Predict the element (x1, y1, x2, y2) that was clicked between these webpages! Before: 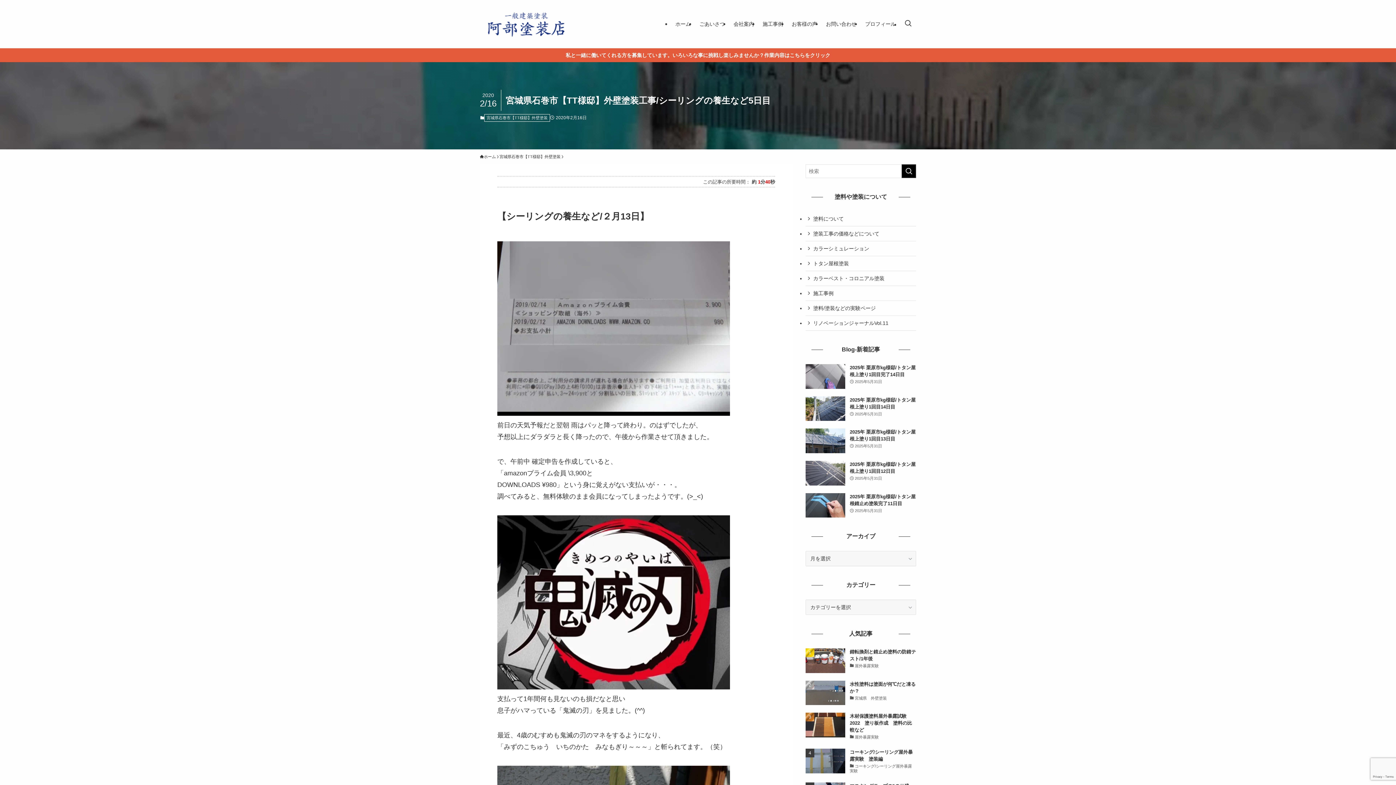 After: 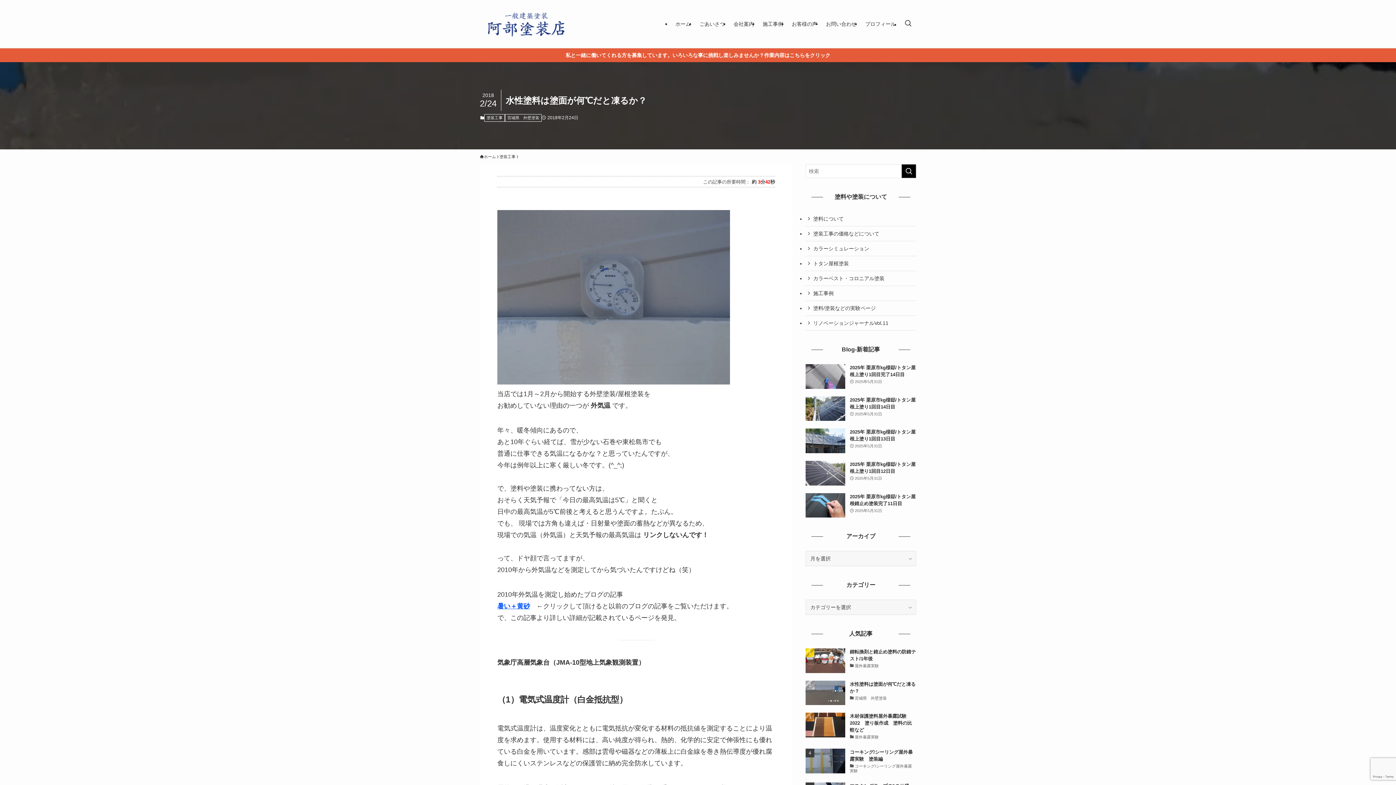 Action: label: 水性塗料は塗面が何℃だと凍るか？
宮城県　外壁塗装 bbox: (805, 681, 916, 705)